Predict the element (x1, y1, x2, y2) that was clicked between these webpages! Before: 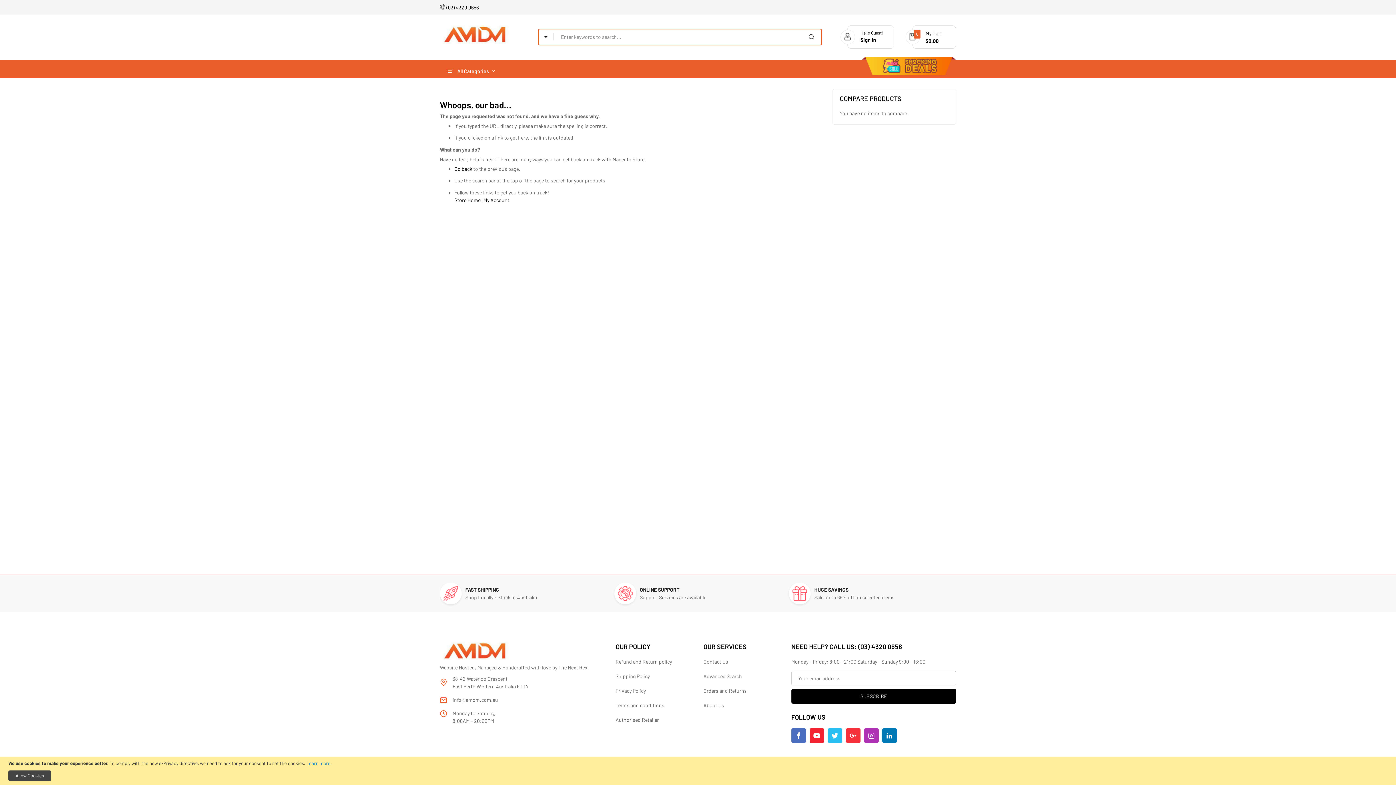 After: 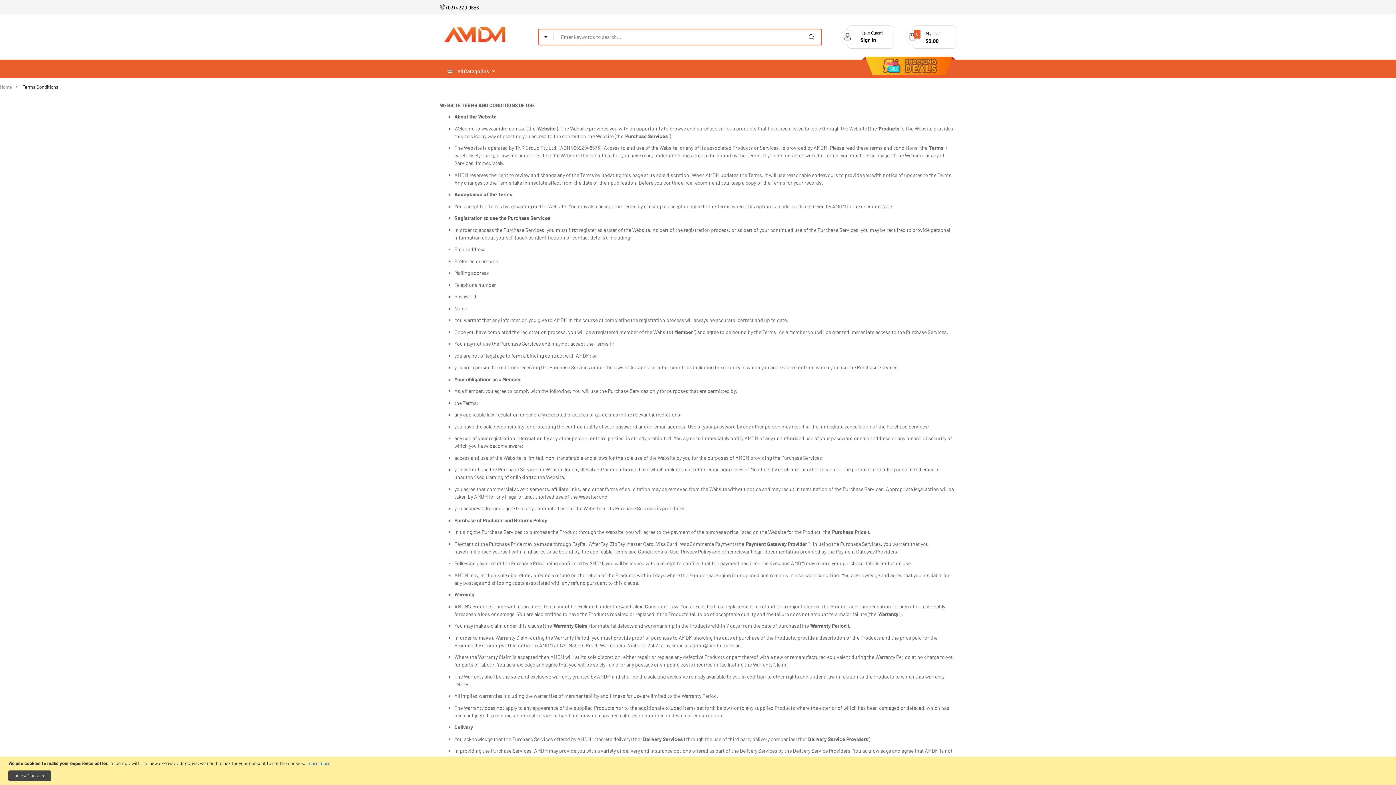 Action: bbox: (615, 702, 664, 708) label: Terms and conditions